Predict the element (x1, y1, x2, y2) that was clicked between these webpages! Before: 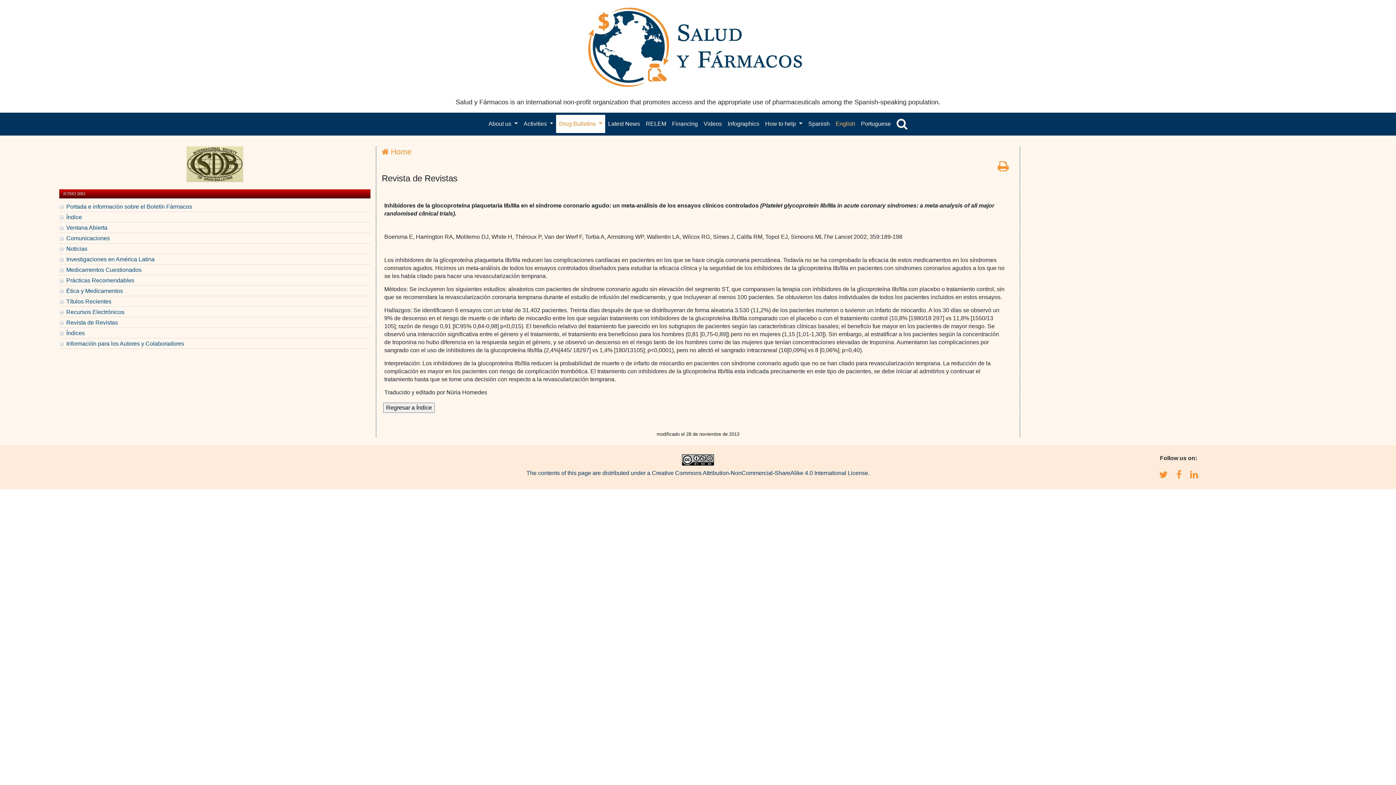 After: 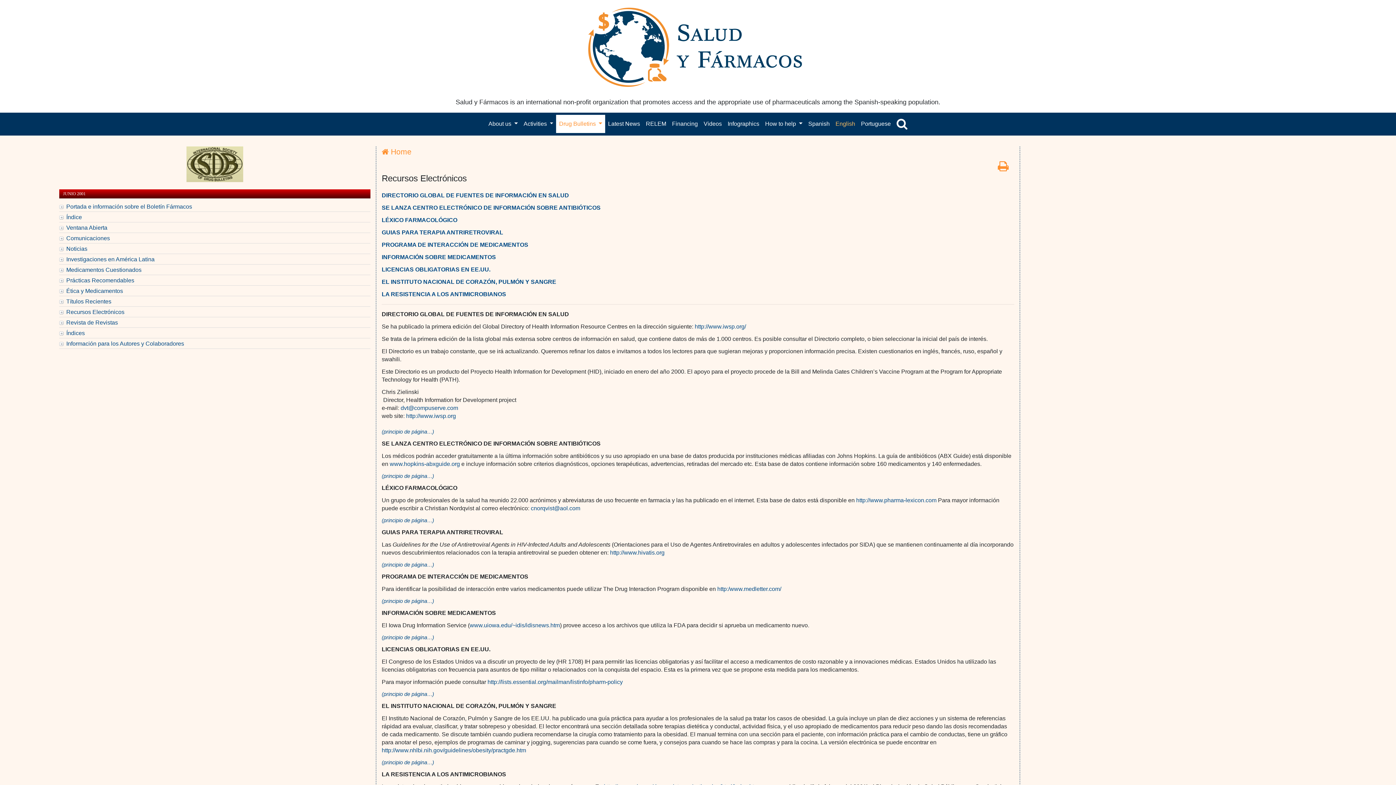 Action: bbox: (59, 307, 370, 317) label: Recursos Electrónicos